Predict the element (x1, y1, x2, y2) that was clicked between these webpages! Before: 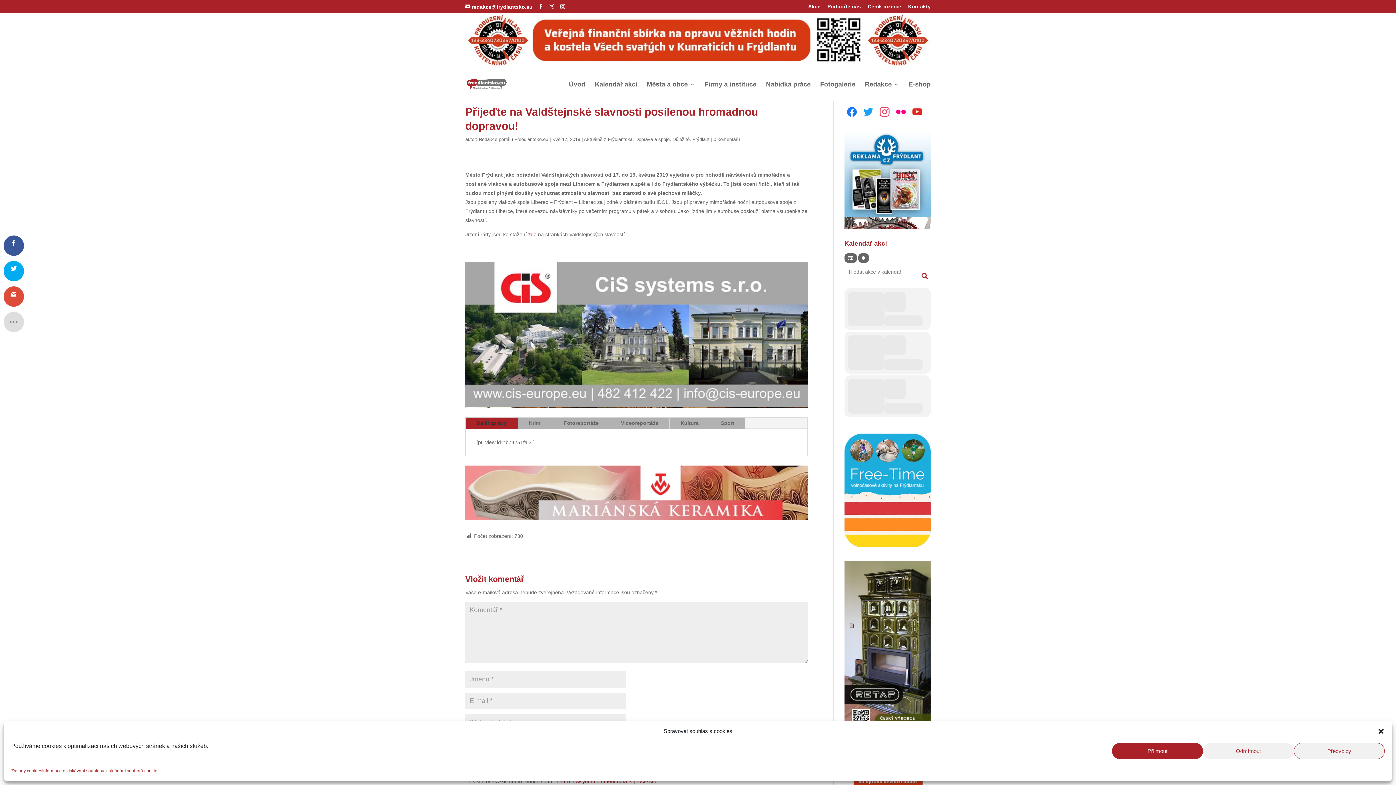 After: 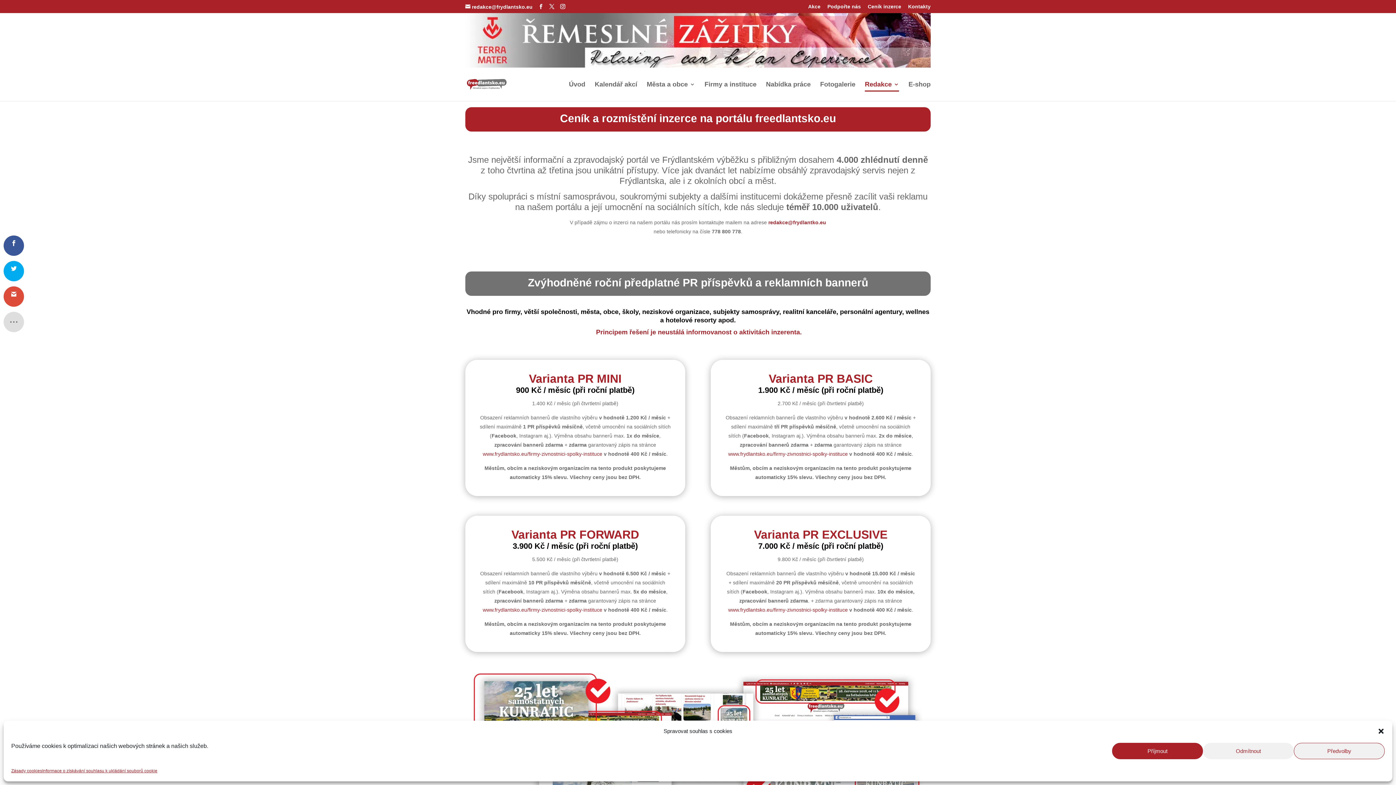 Action: label: Ceník inzerce bbox: (868, 3, 901, 12)